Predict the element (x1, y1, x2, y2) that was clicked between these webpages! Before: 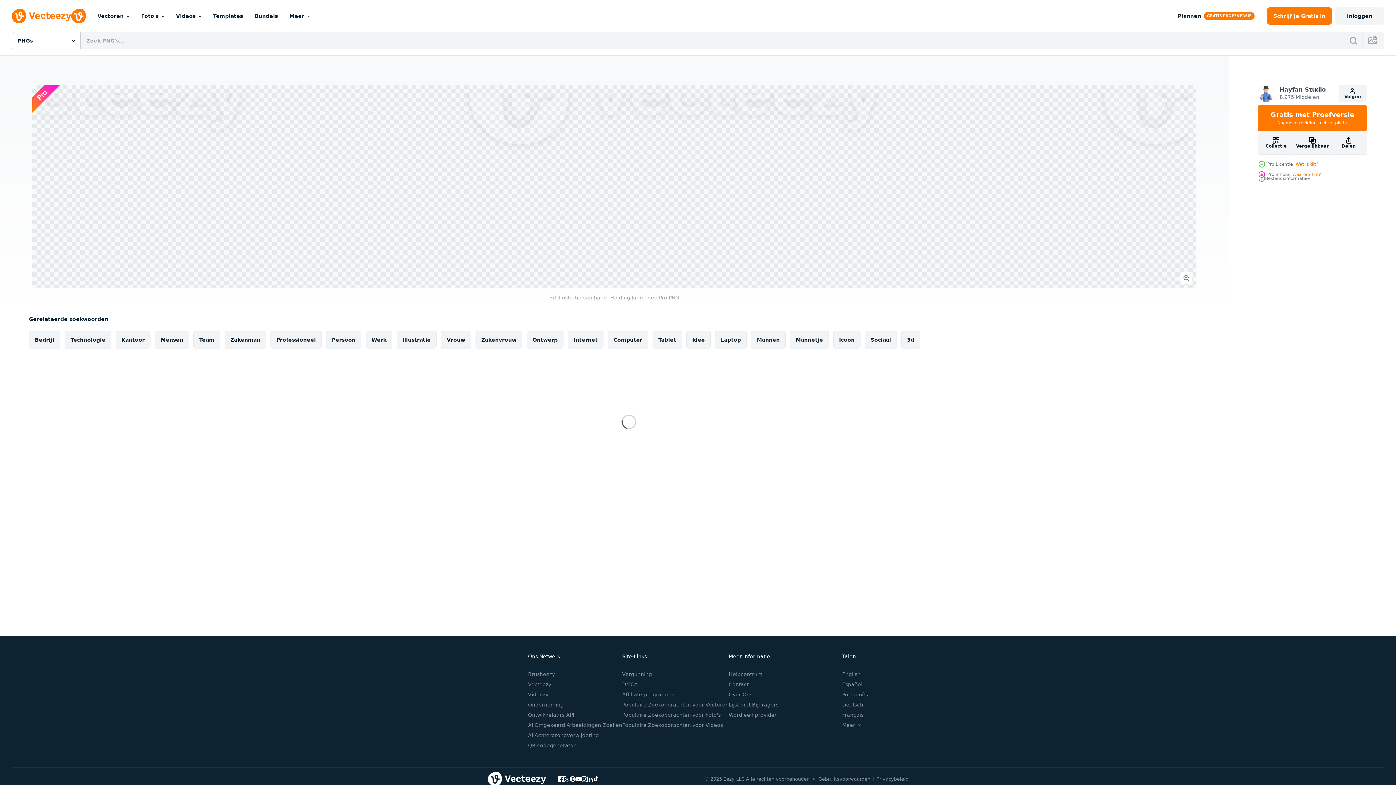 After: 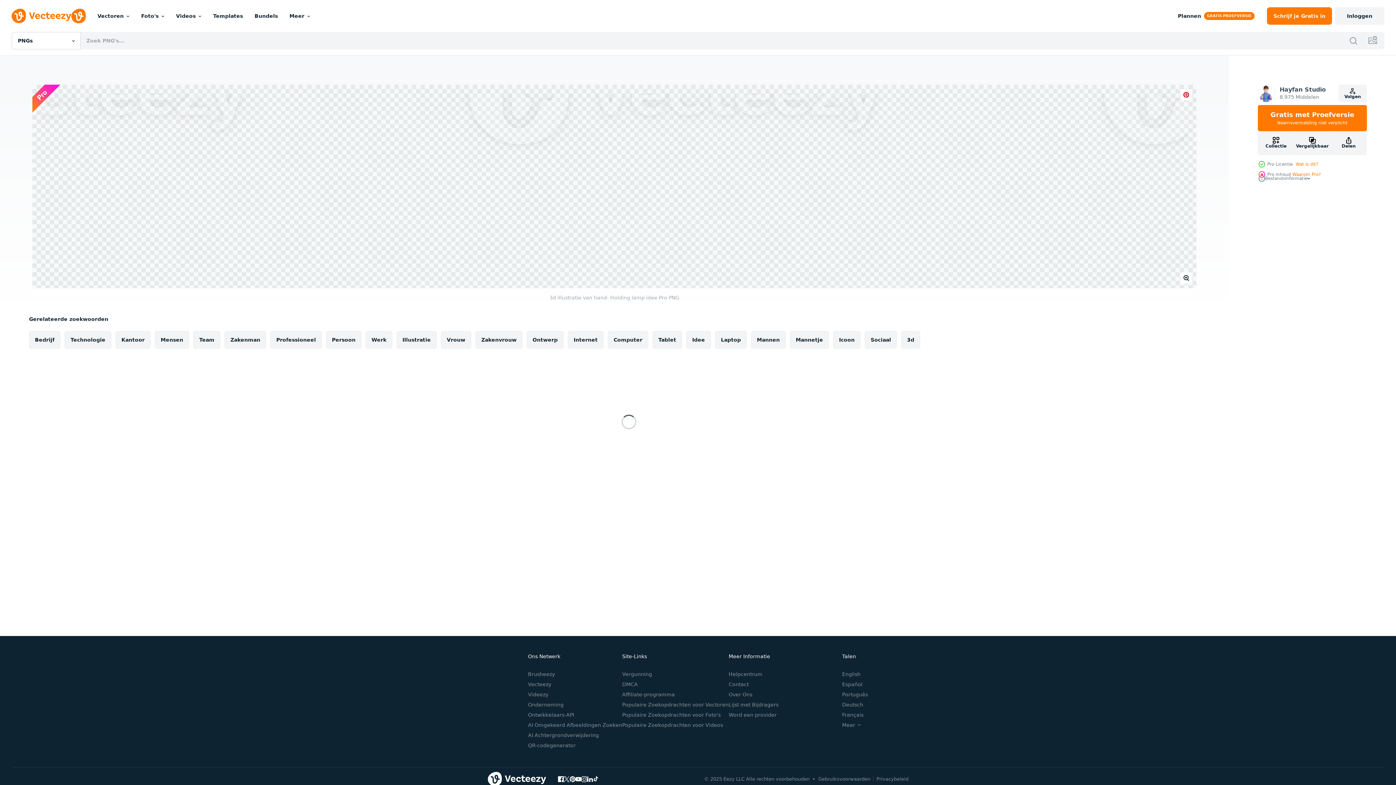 Action: bbox: (32, 84, 80, 112)